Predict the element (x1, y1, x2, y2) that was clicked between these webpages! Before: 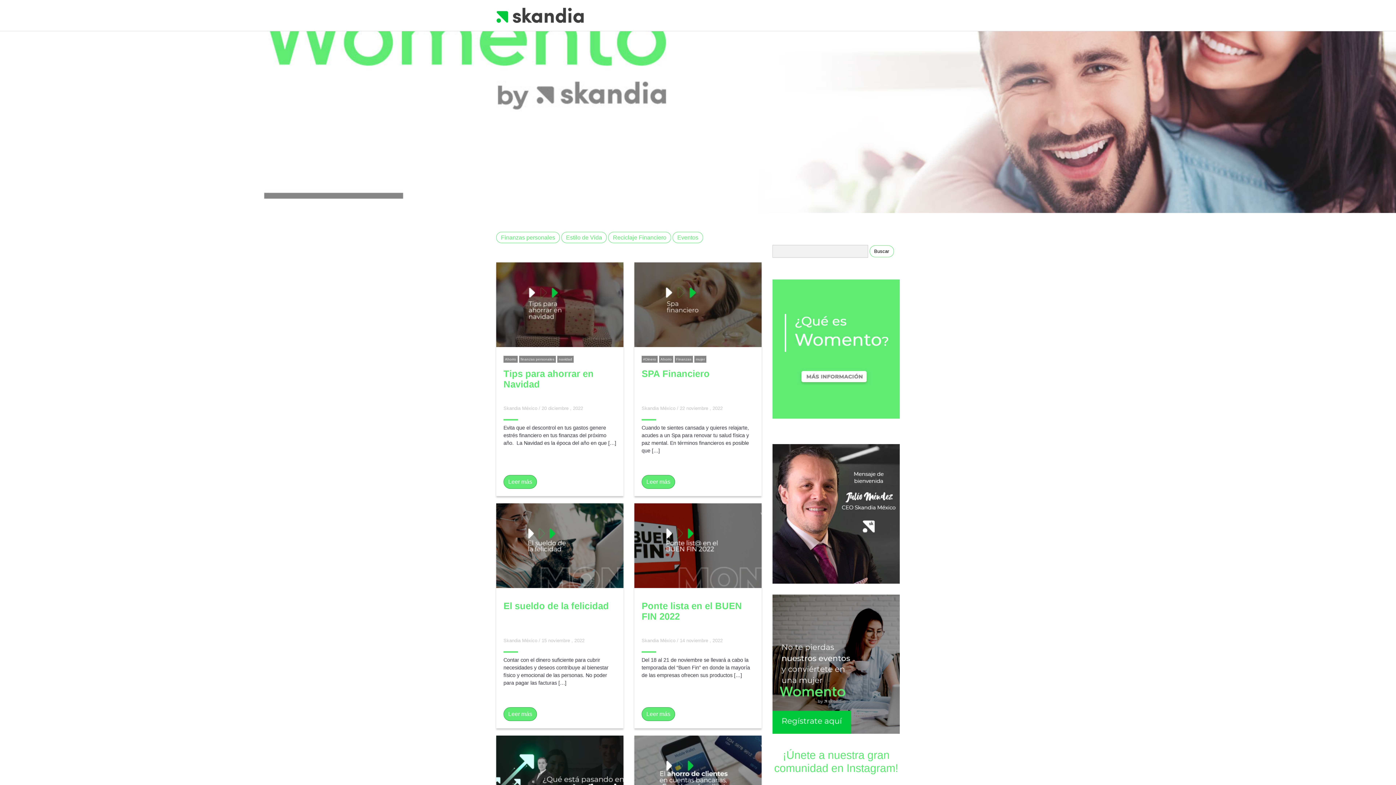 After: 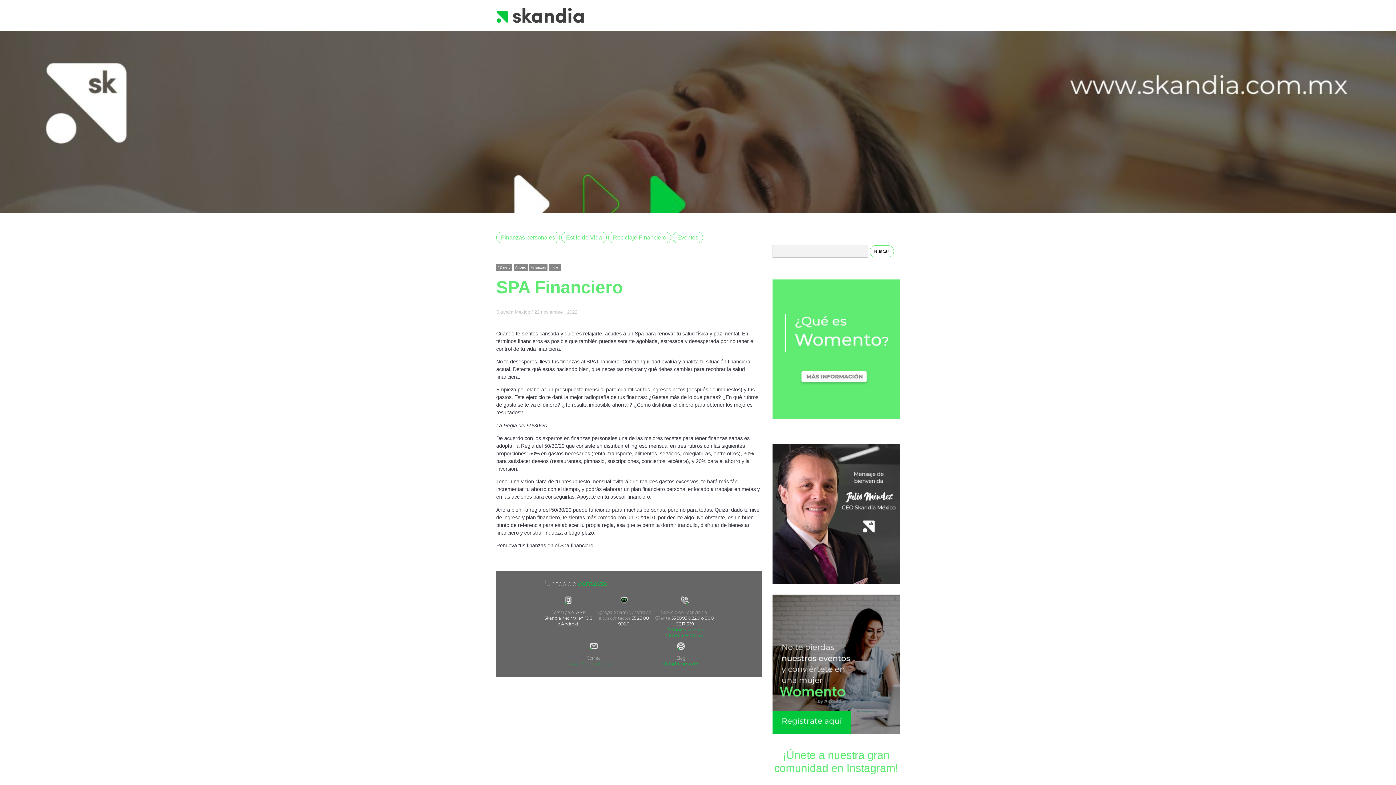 Action: bbox: (634, 301, 761, 307)